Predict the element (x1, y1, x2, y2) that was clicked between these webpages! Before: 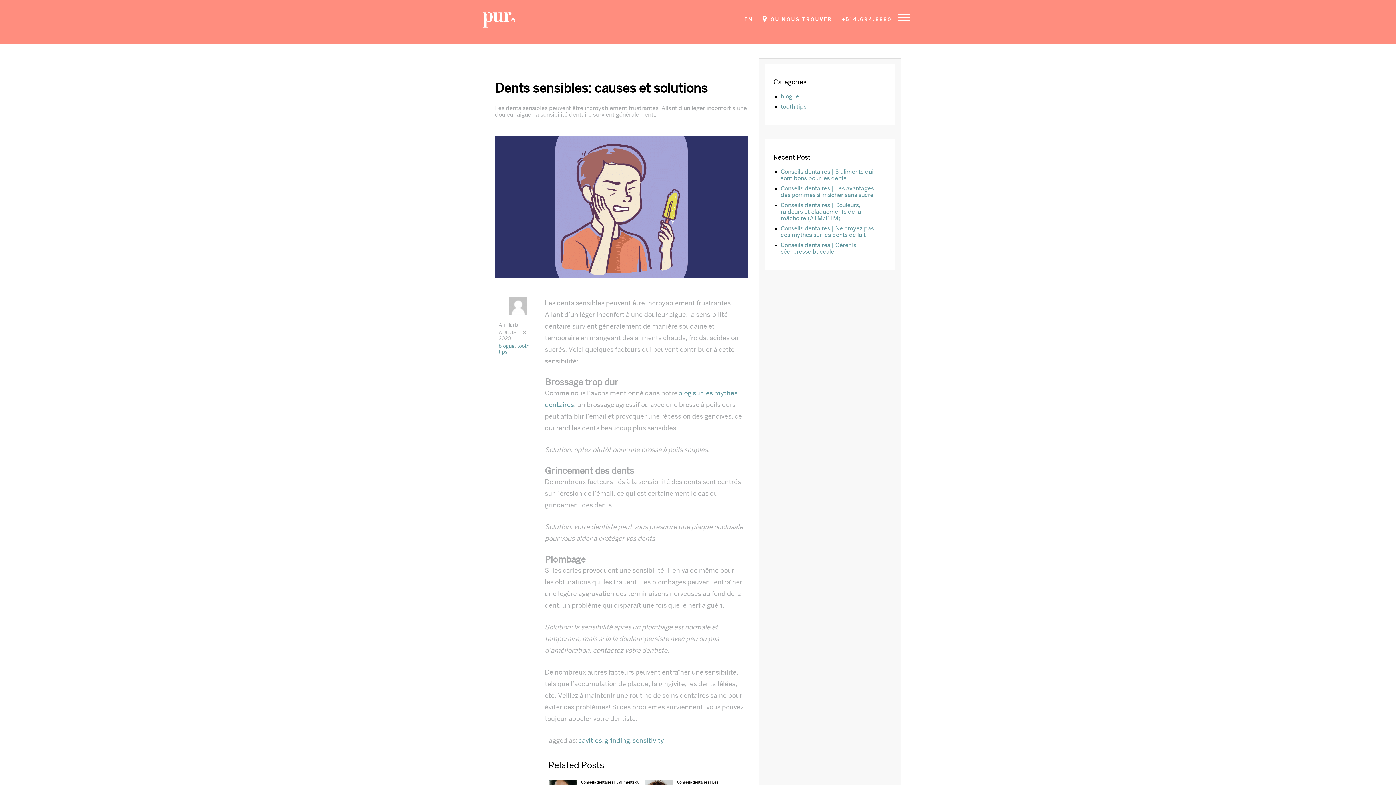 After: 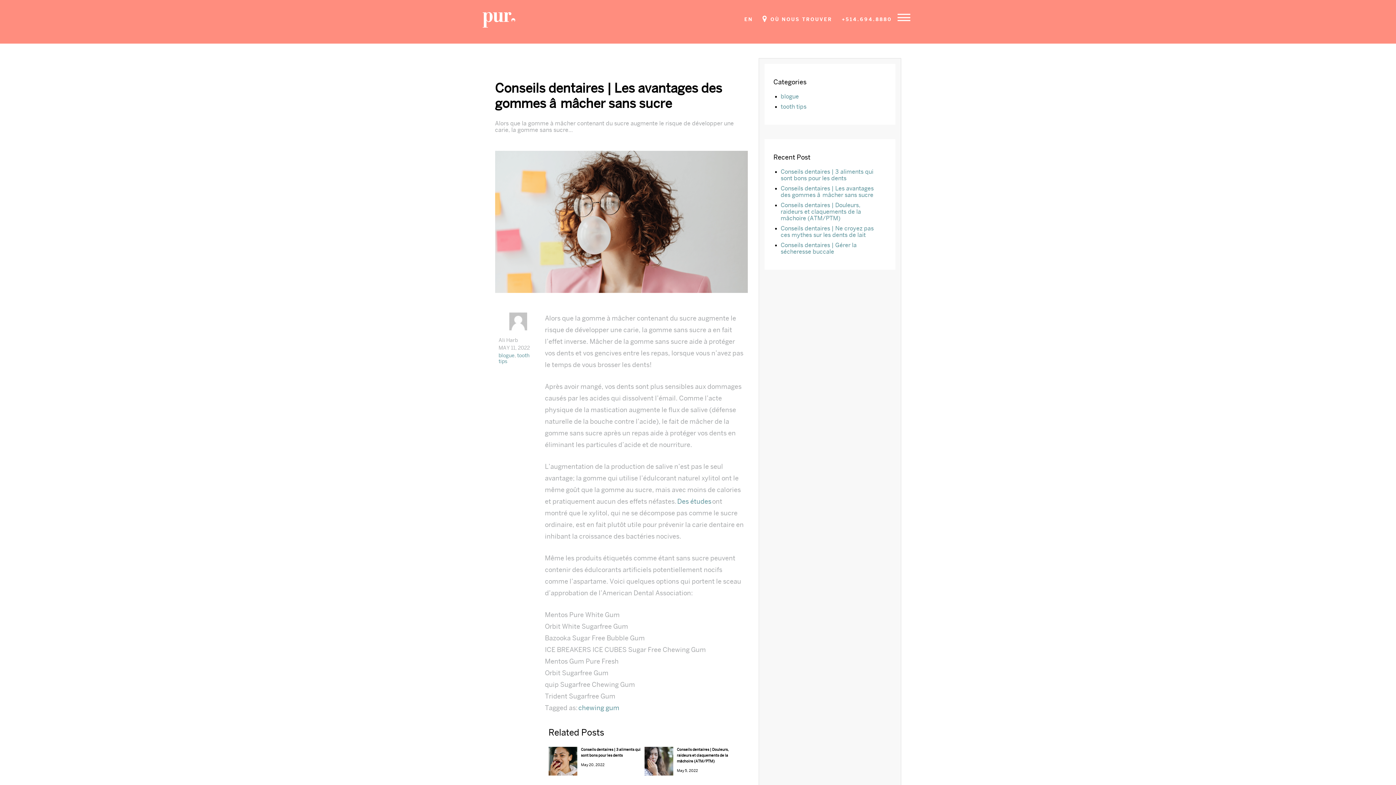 Action: label: Conseils dentaires | Les avantages des gommes â  mâcher sans sucre bbox: (780, 185, 874, 198)